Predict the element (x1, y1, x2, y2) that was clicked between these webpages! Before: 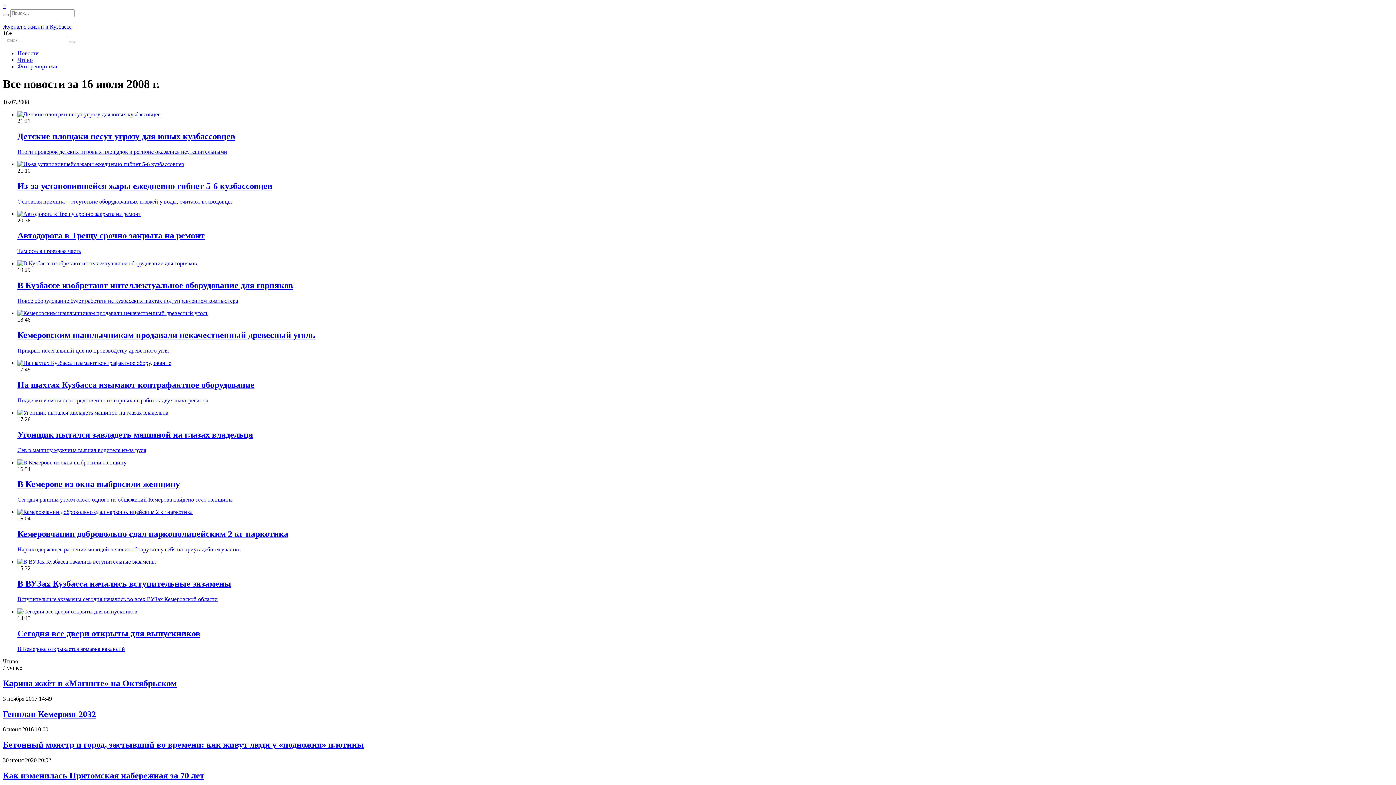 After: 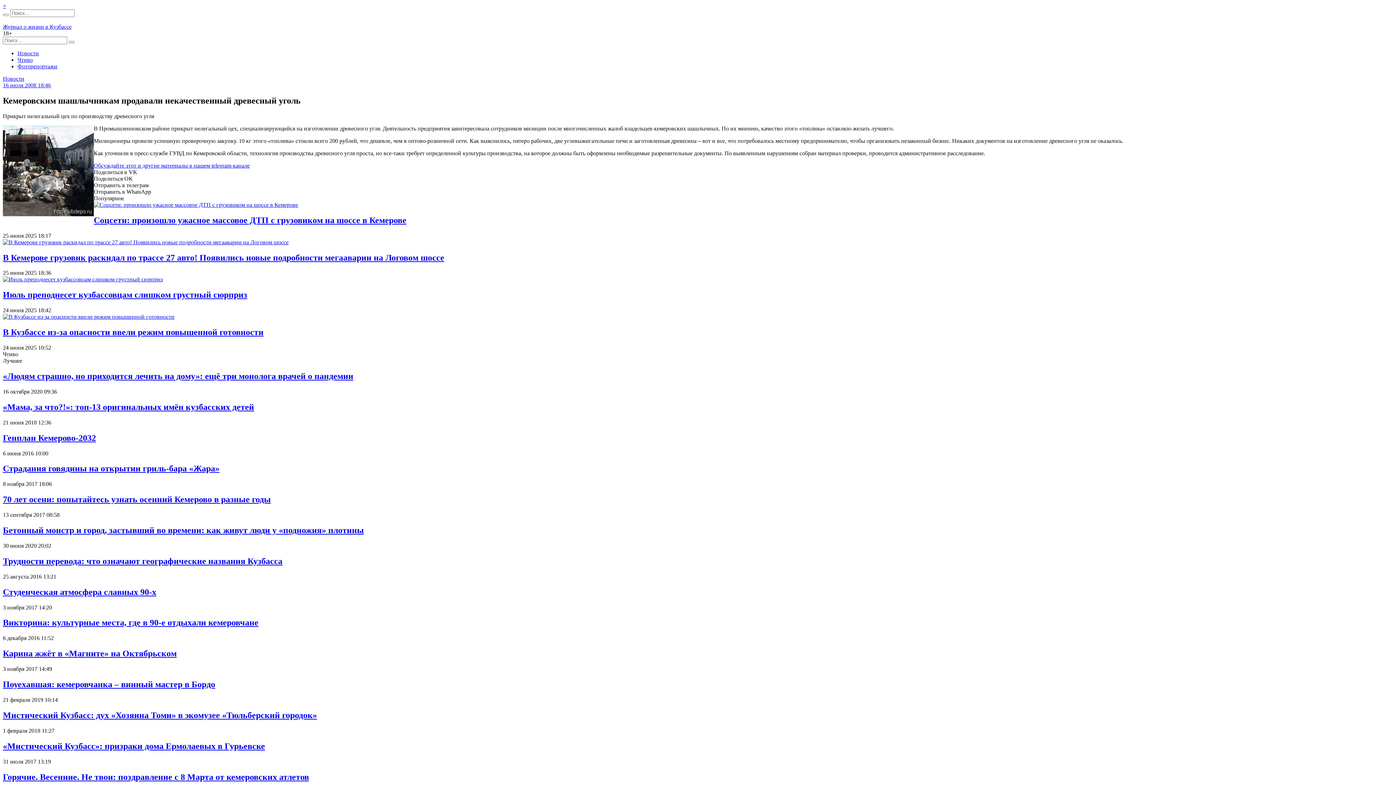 Action: bbox: (17, 347, 1393, 354) label: Прикрыт нелегальный цех по производству древесного угля